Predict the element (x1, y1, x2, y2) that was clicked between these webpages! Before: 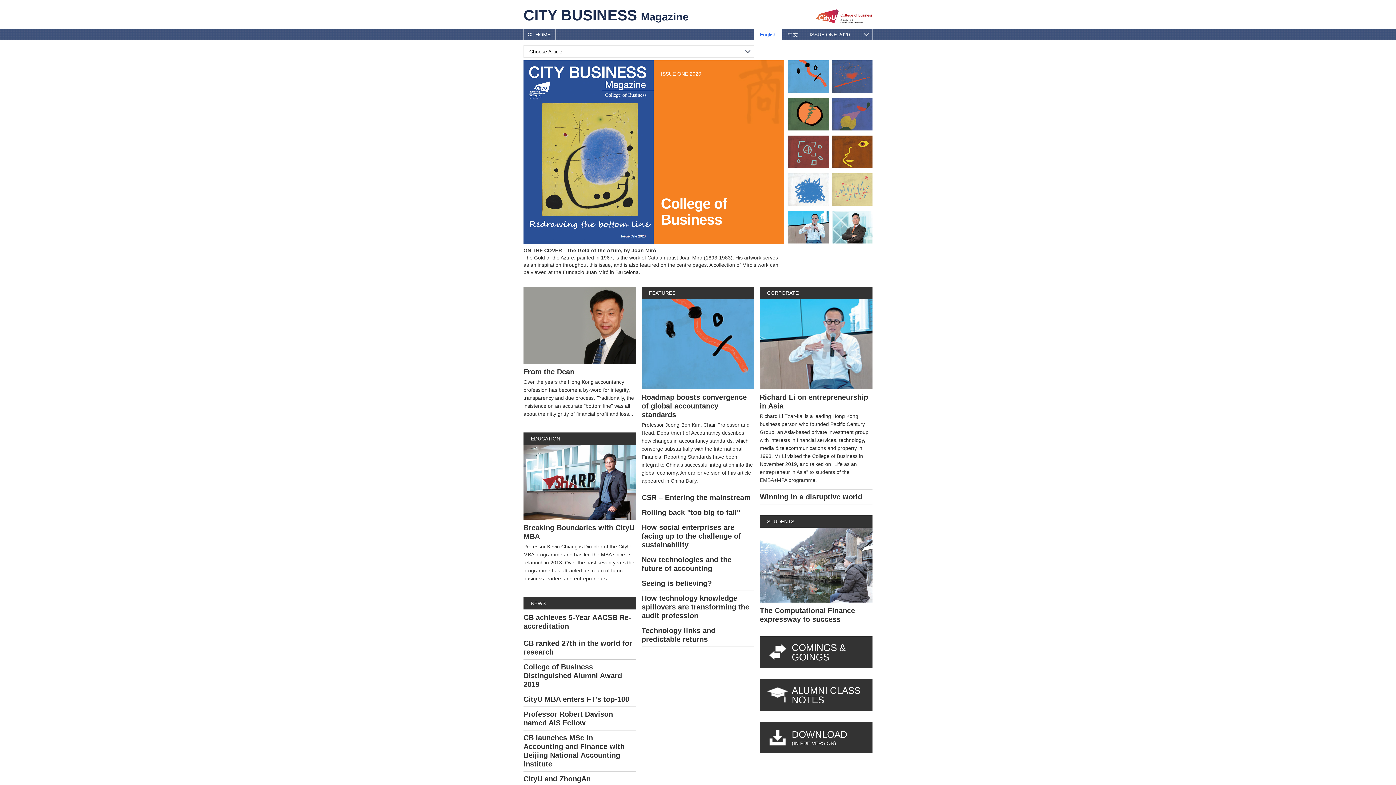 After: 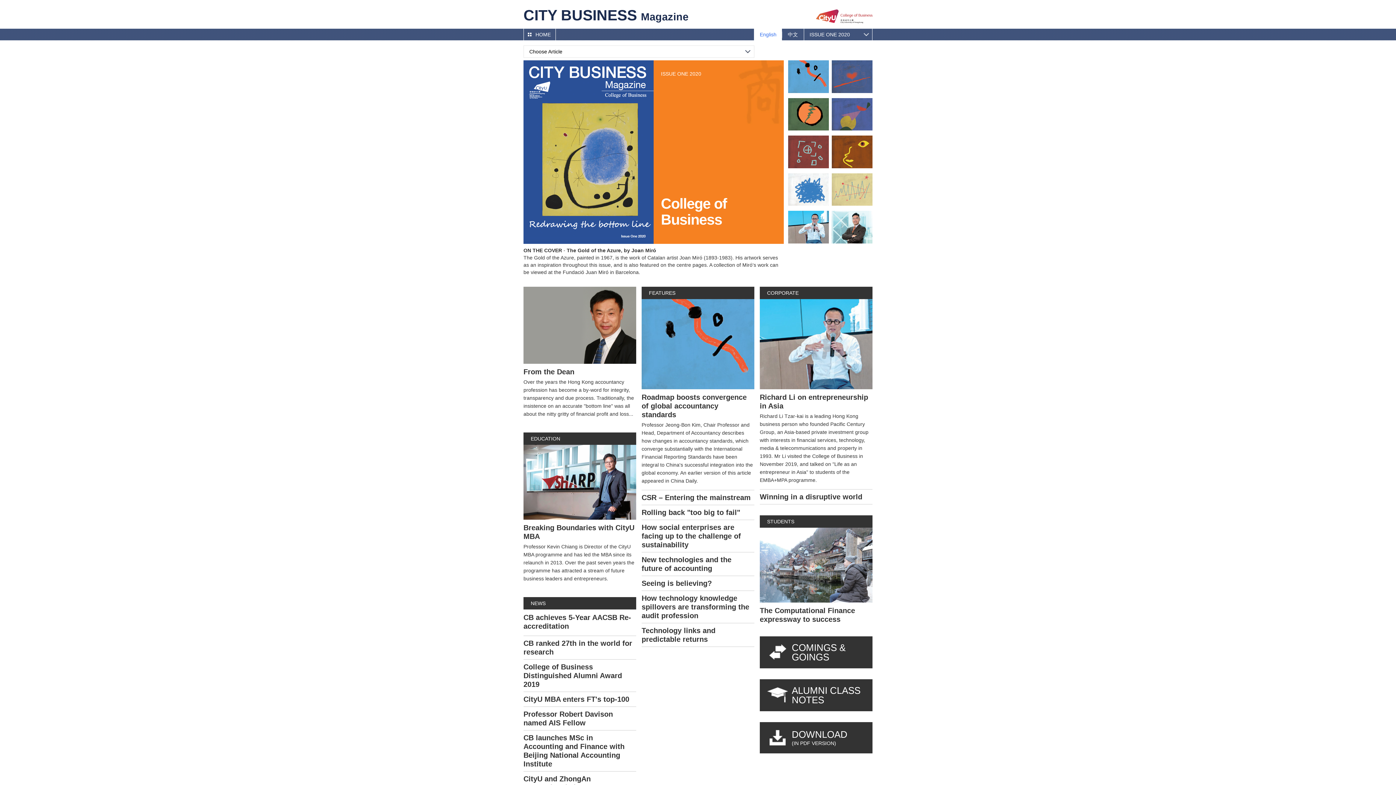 Action: bbox: (760, 489, 869, 504) label: Winning in a disruptive world